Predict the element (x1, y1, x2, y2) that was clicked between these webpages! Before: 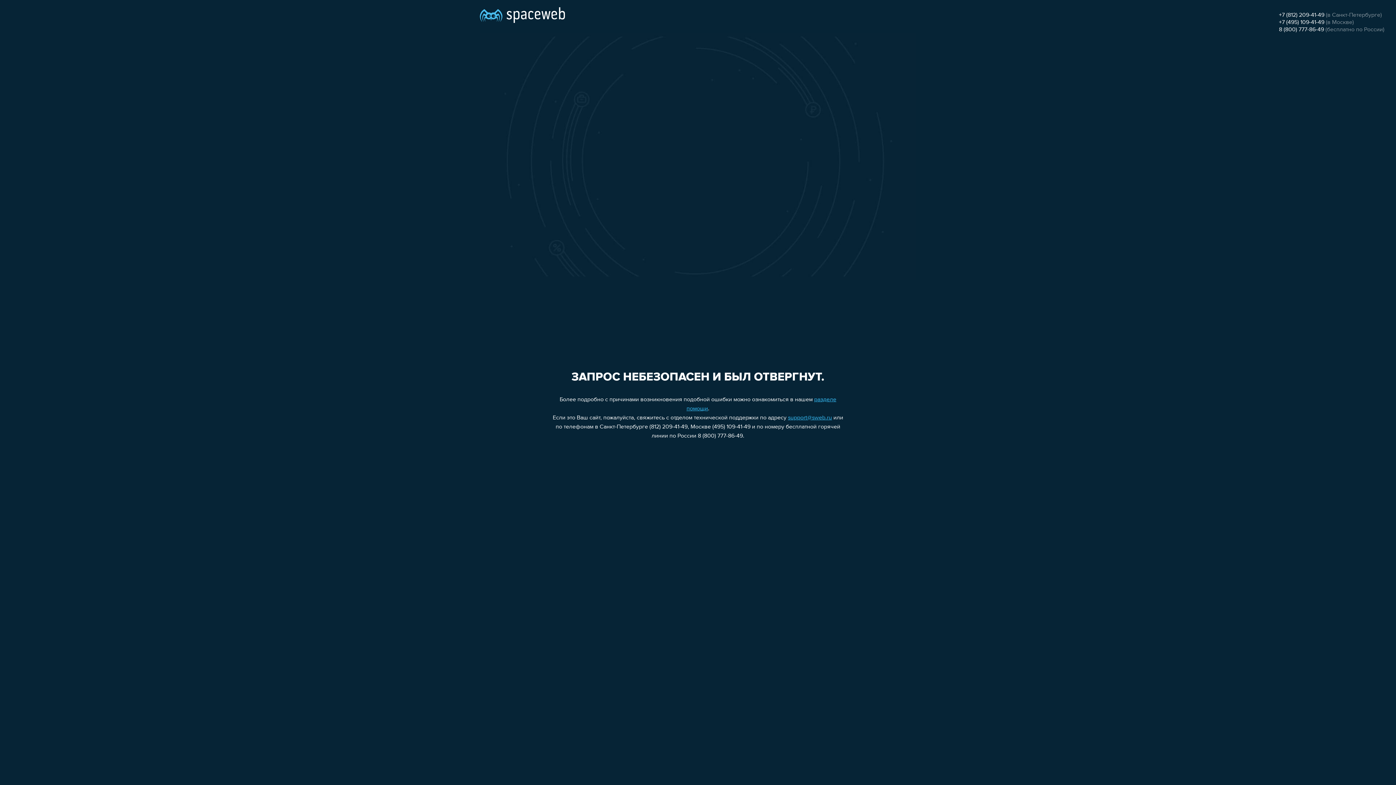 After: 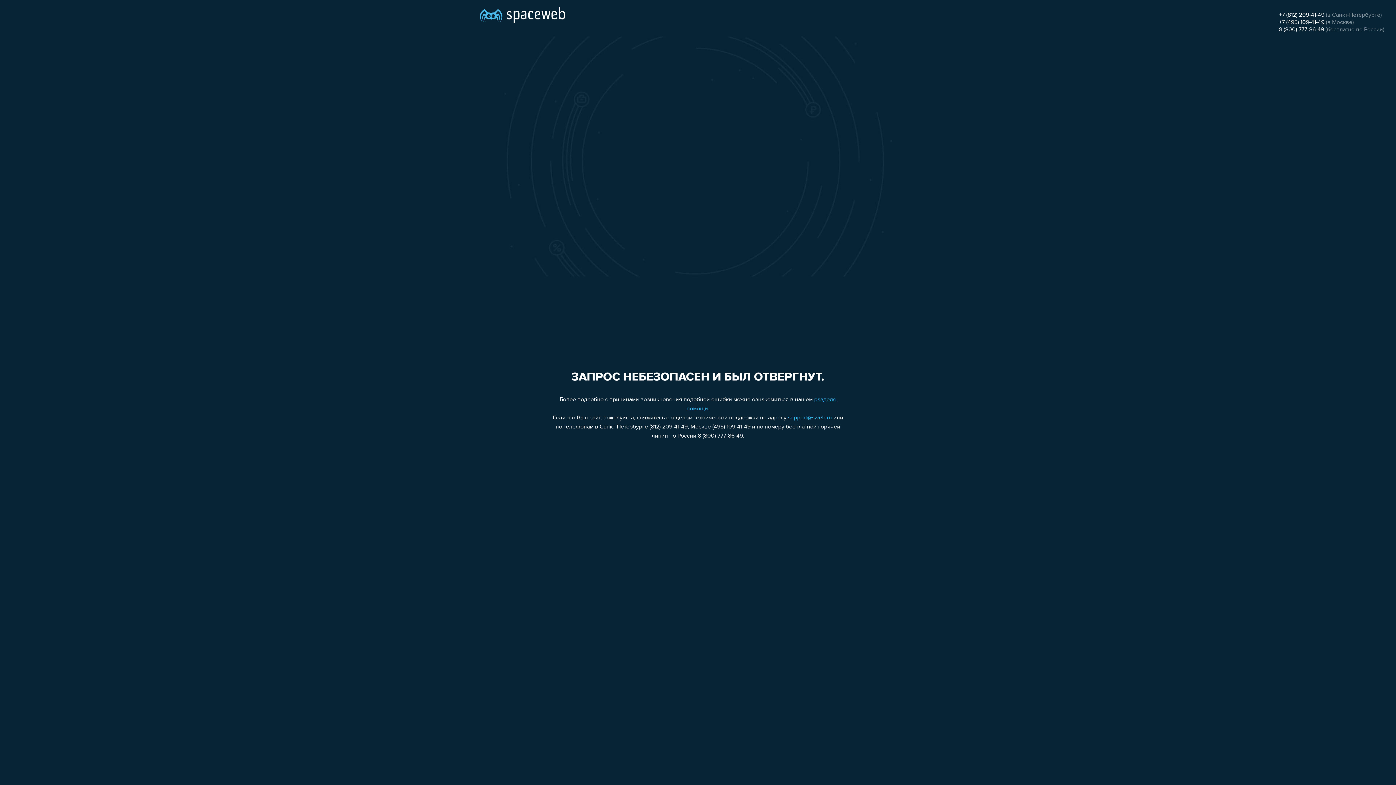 Action: label: 8 (800) 777-86-49 bbox: (1279, 26, 1324, 32)